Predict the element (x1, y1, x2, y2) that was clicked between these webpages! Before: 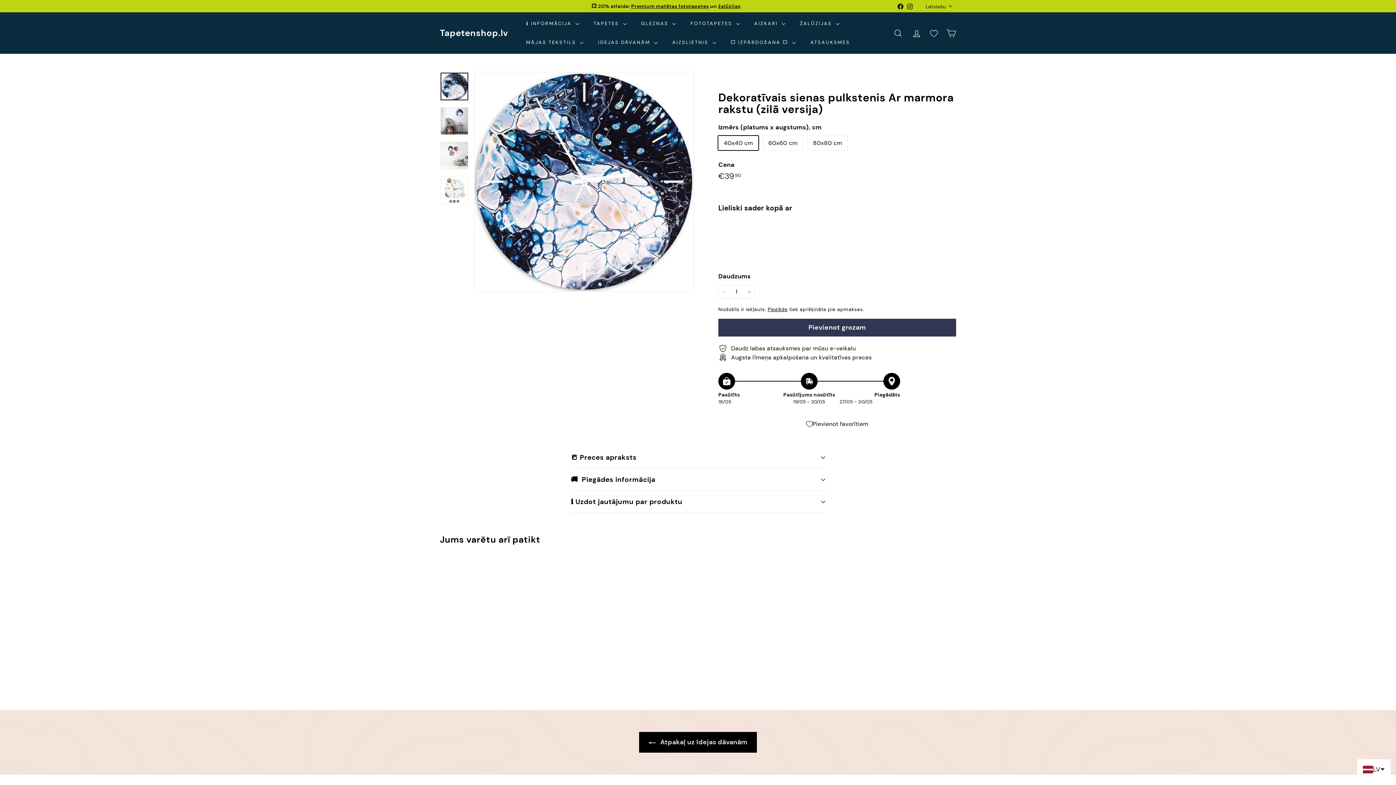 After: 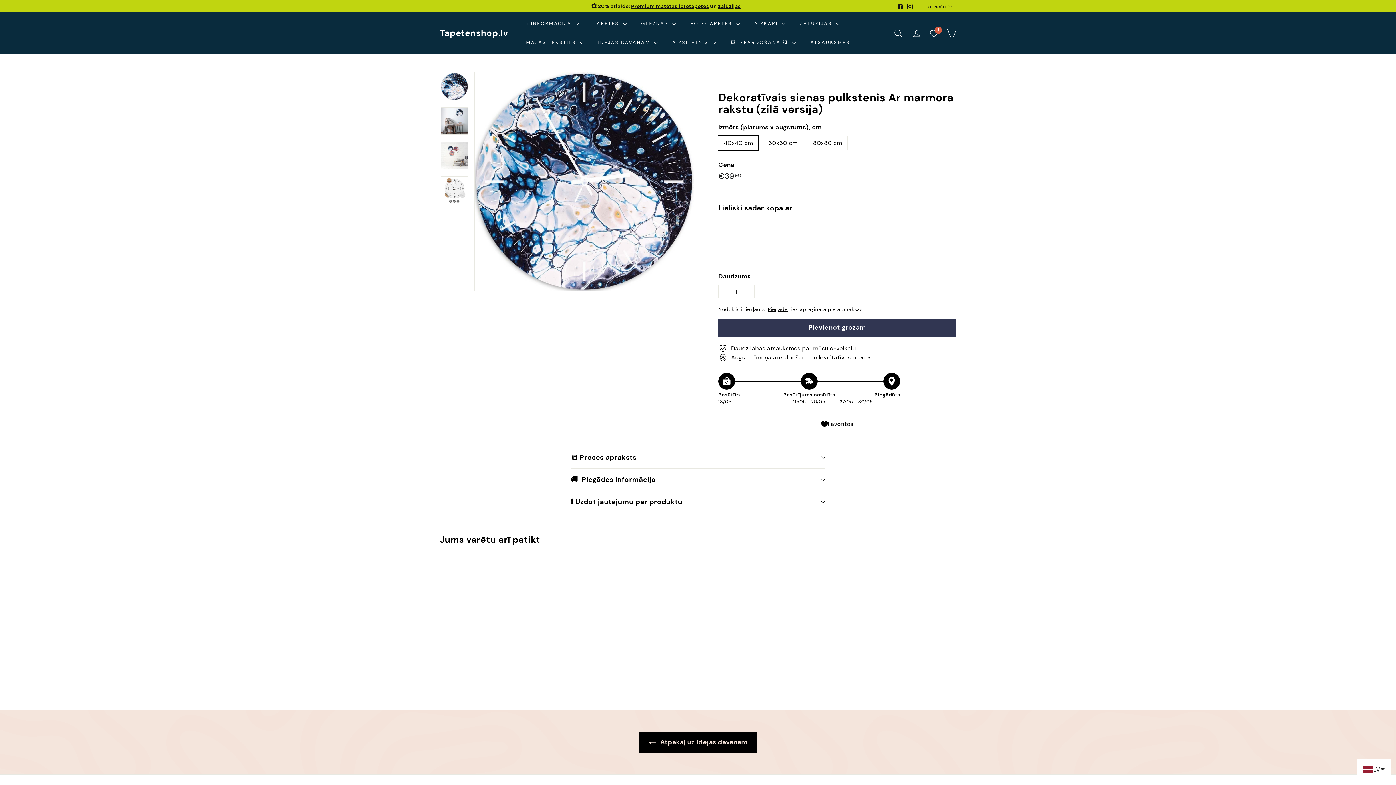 Action: bbox: (718, 416, 956, 432) label: Pievienot favorītiem